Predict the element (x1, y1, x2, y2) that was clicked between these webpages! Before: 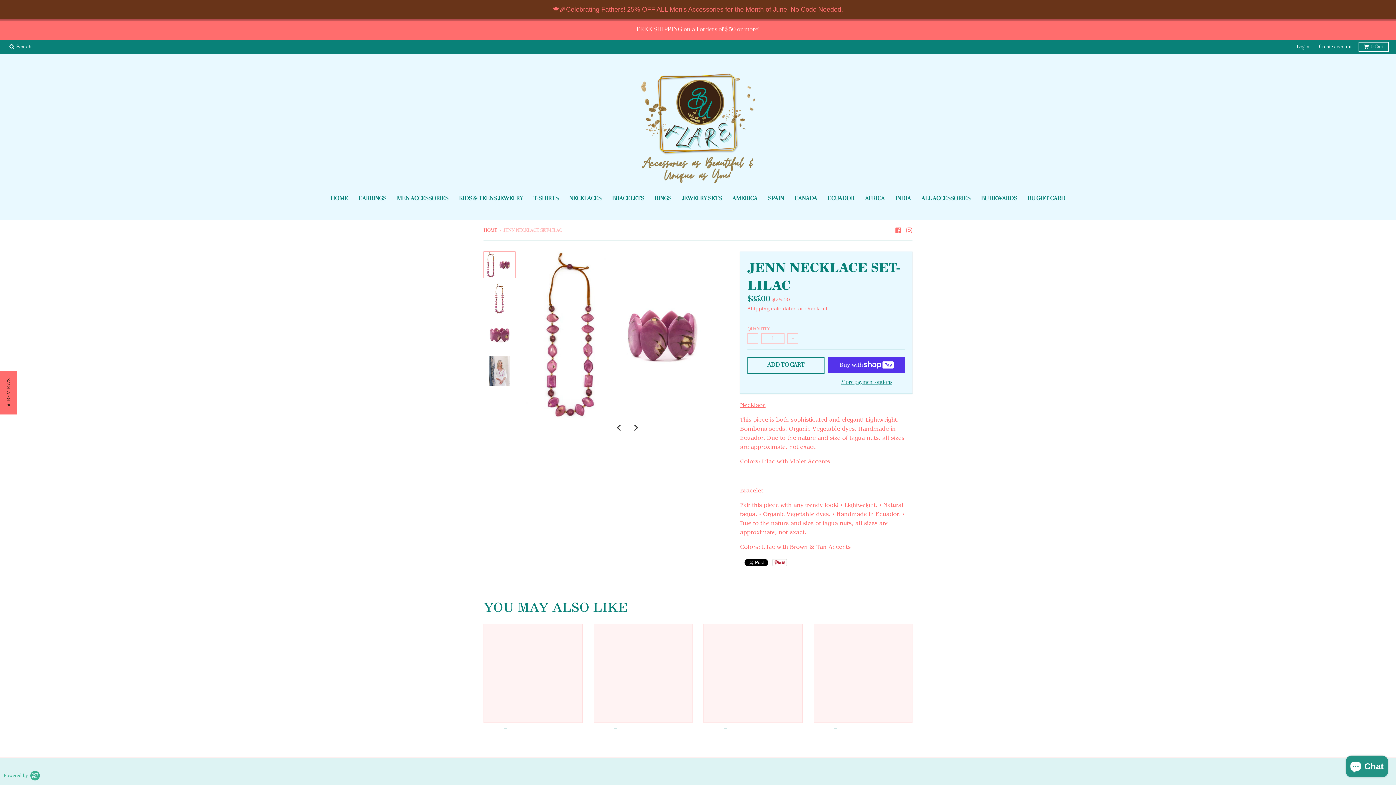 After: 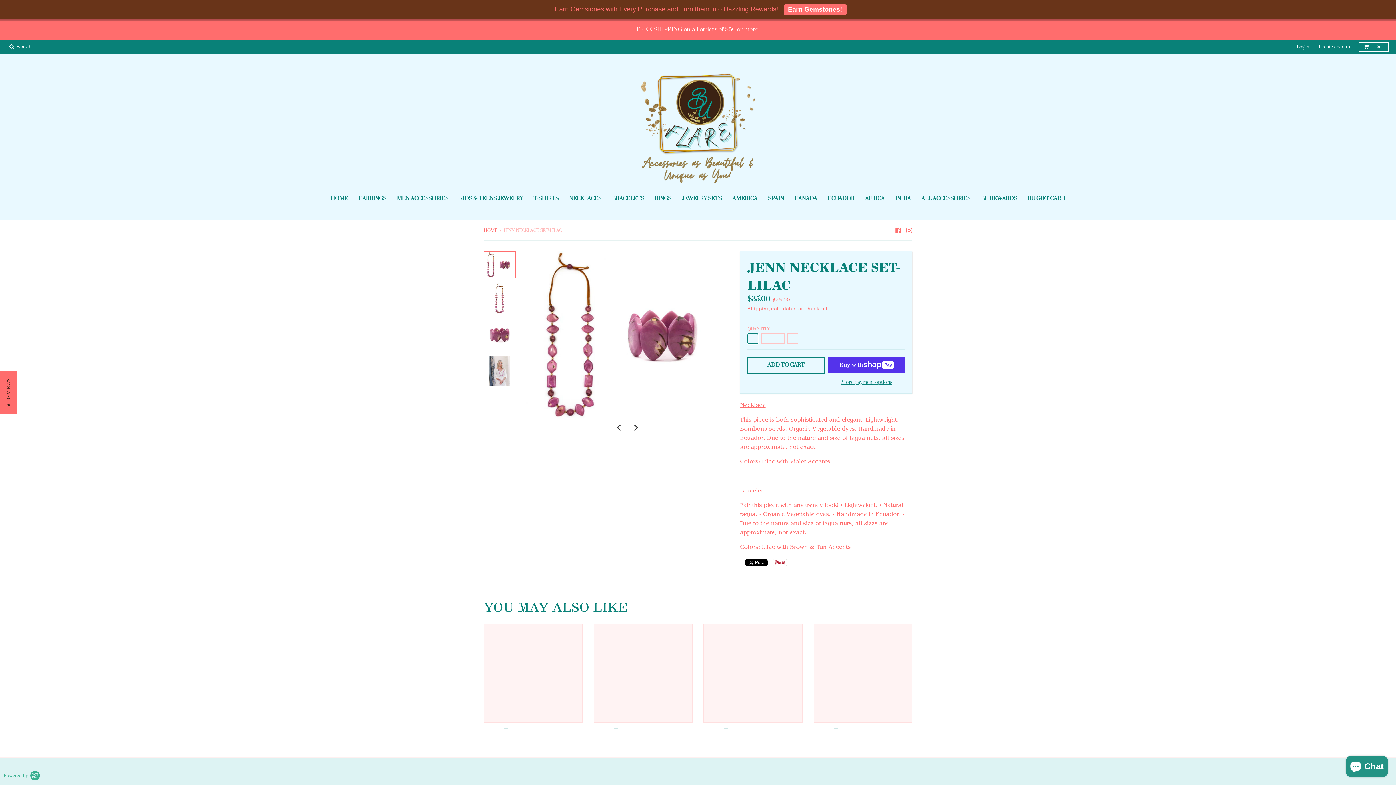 Action: bbox: (747, 333, 758, 344) label: -